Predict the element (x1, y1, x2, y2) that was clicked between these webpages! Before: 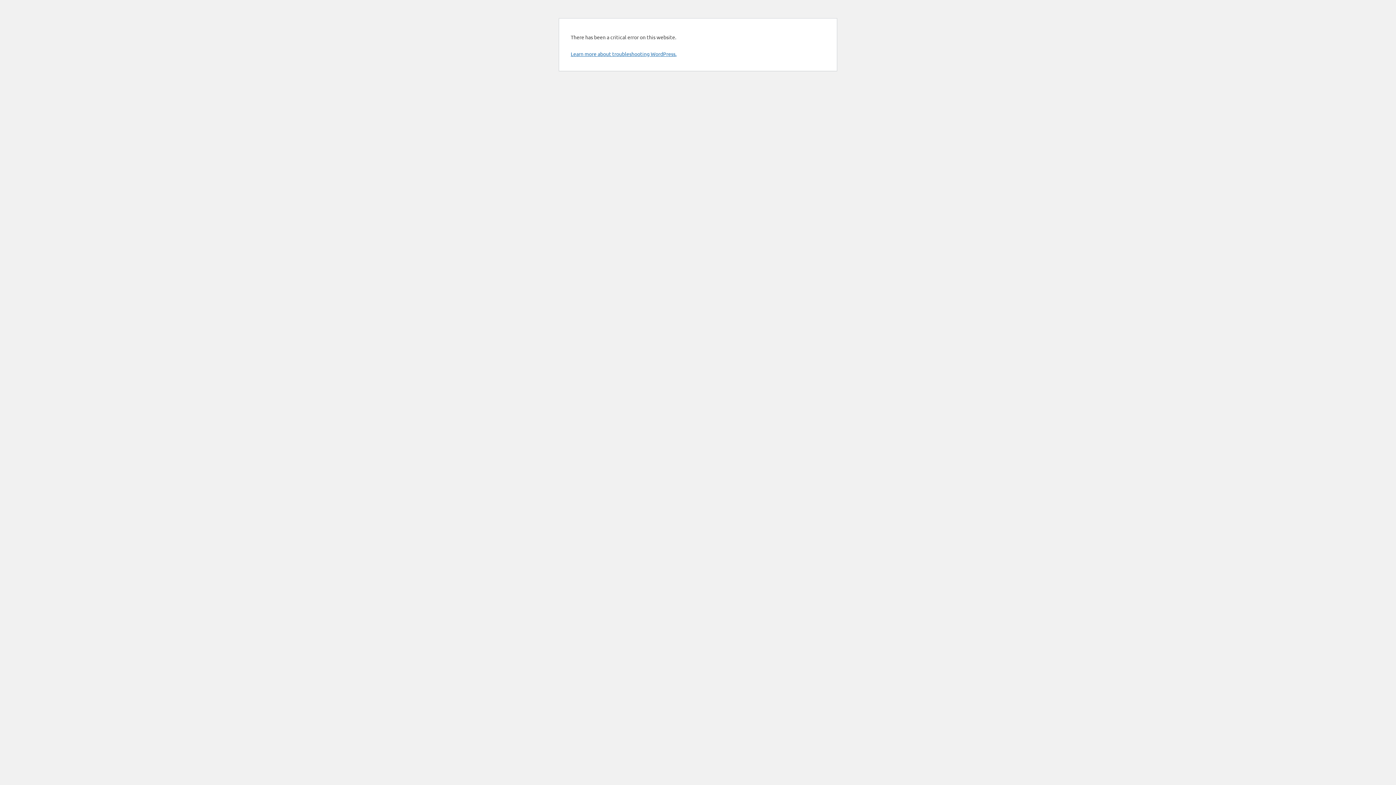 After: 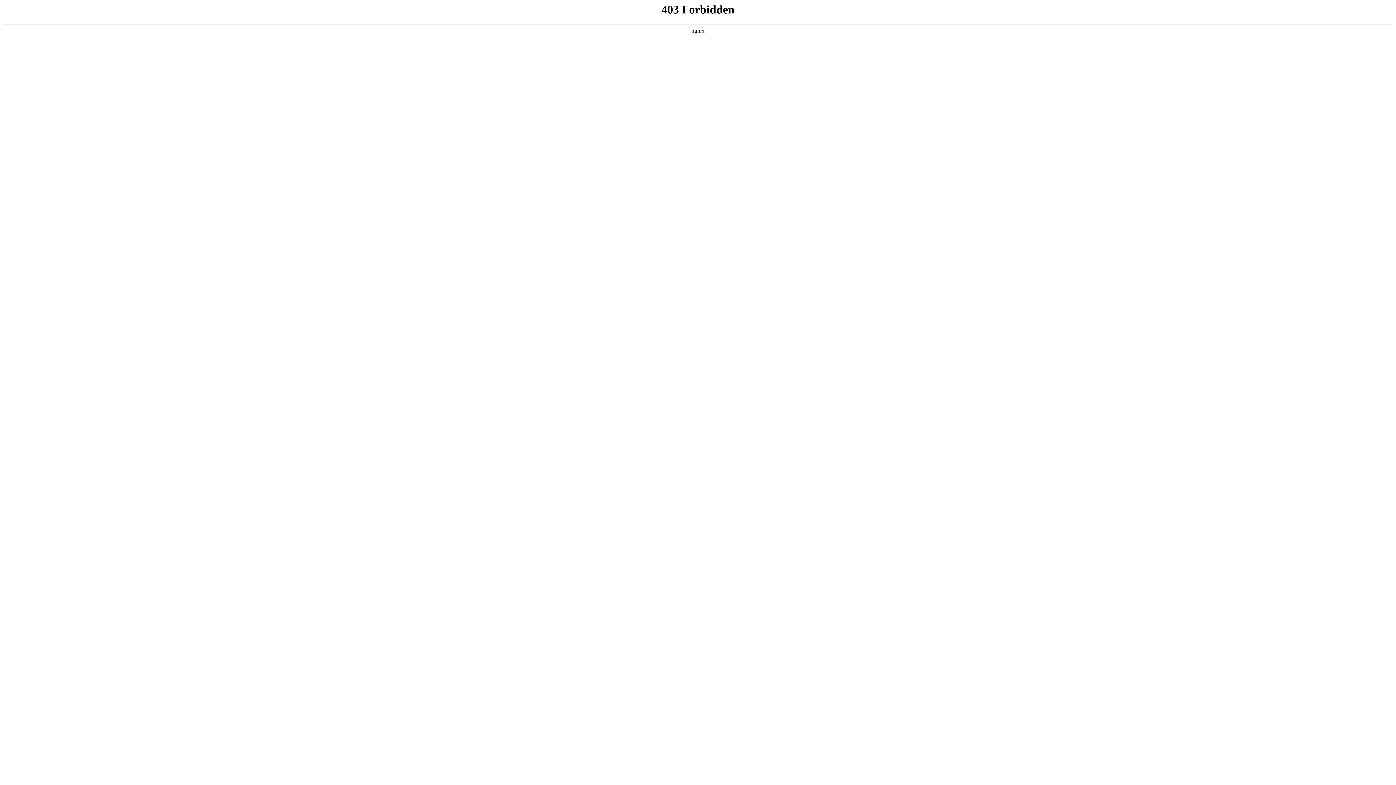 Action: bbox: (570, 50, 676, 57) label: Learn more about troubleshooting WordPress.